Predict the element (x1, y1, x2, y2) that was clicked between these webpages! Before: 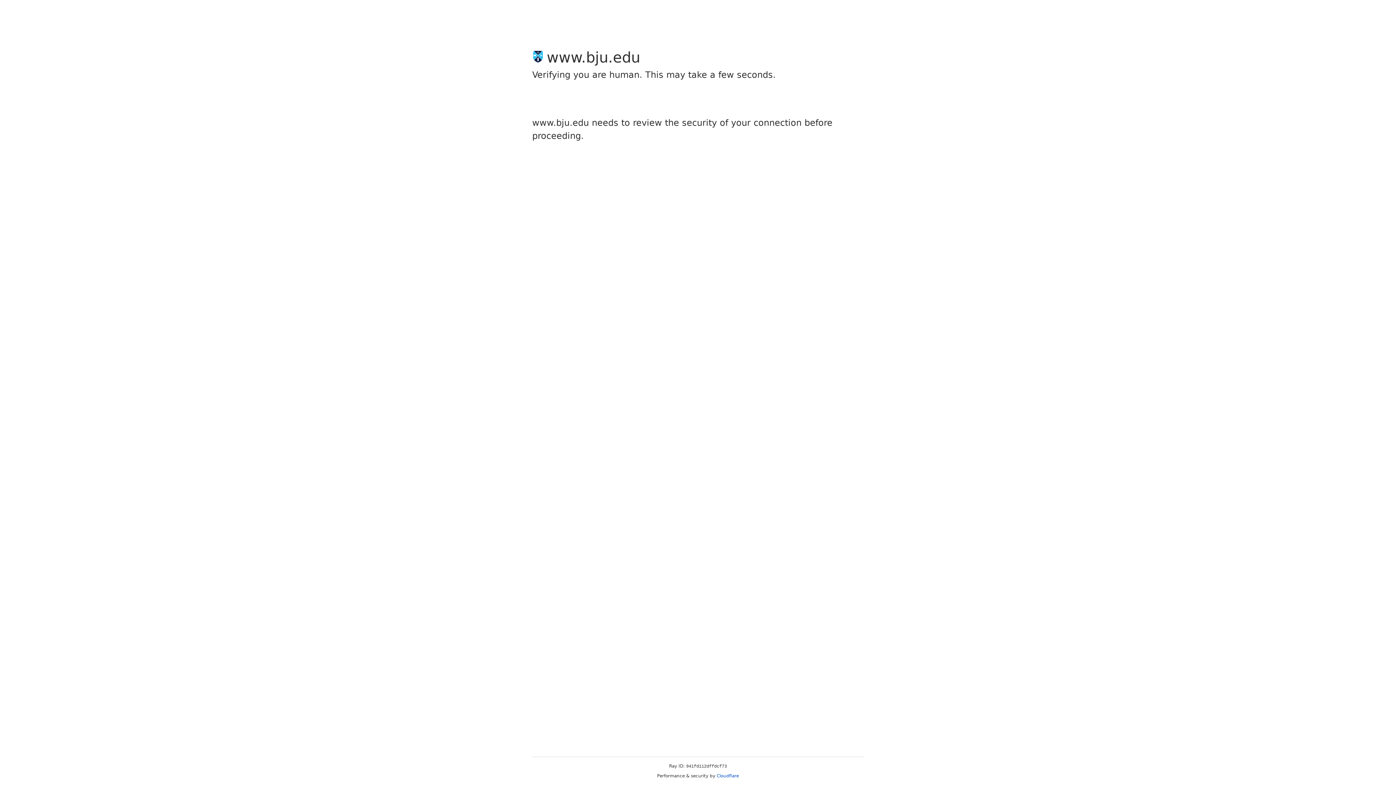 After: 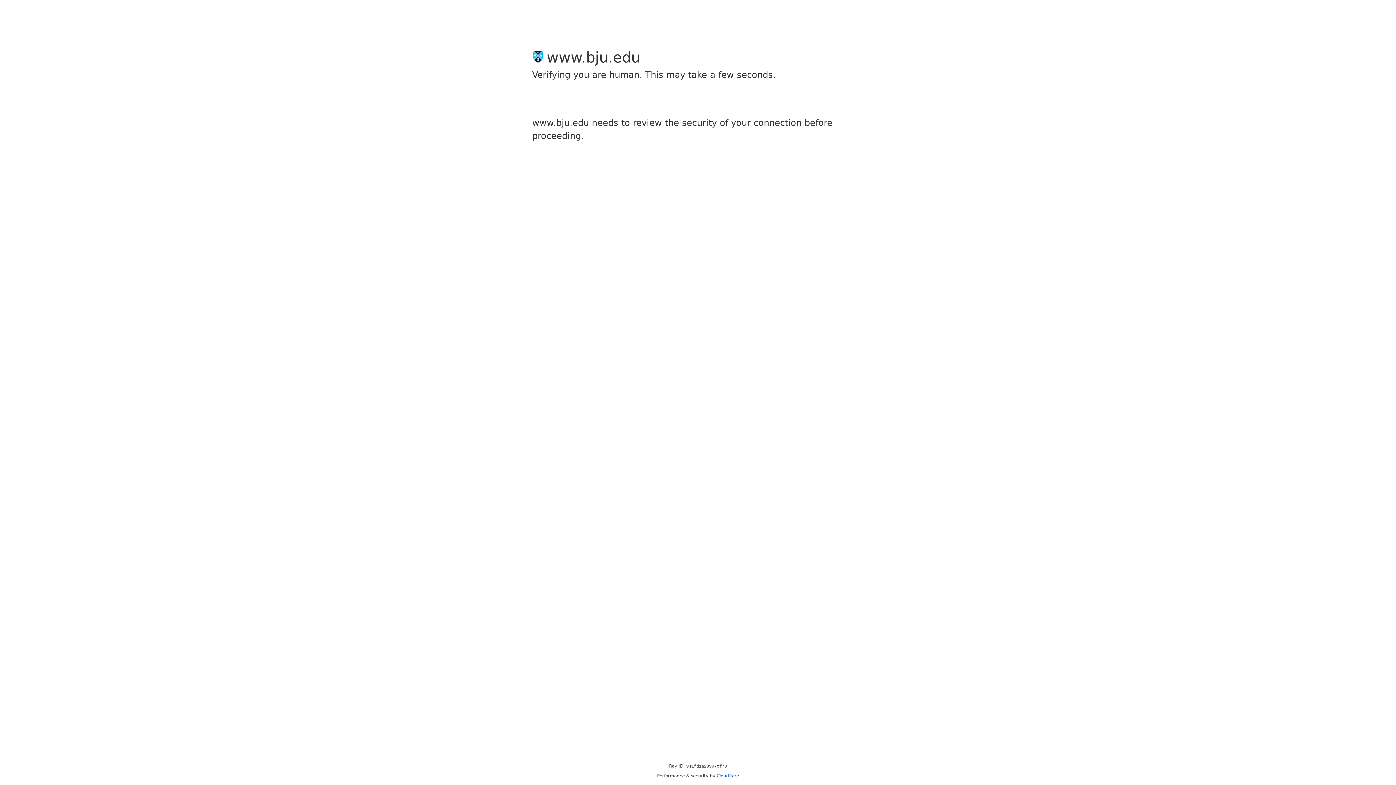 Action: bbox: (716, 773, 739, 778) label: Cloudflare